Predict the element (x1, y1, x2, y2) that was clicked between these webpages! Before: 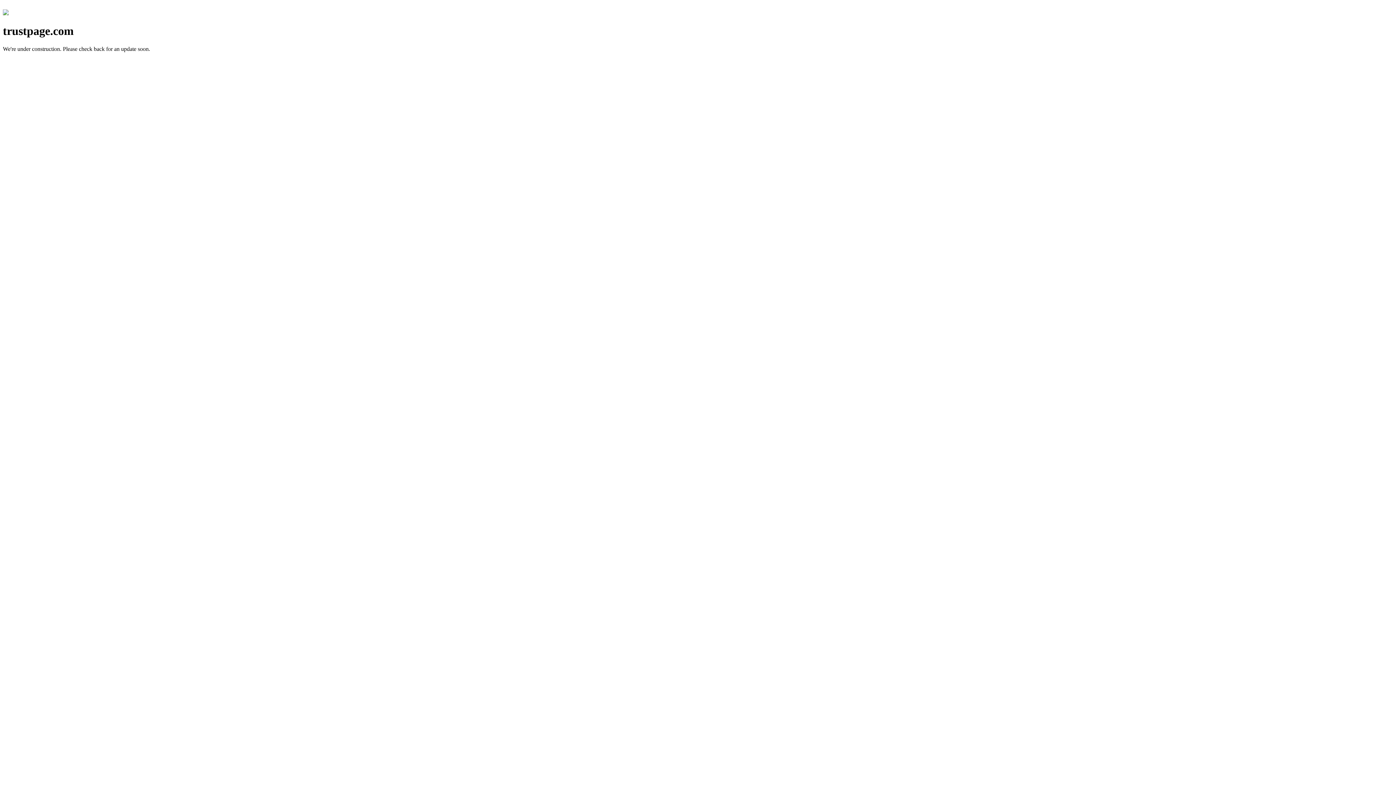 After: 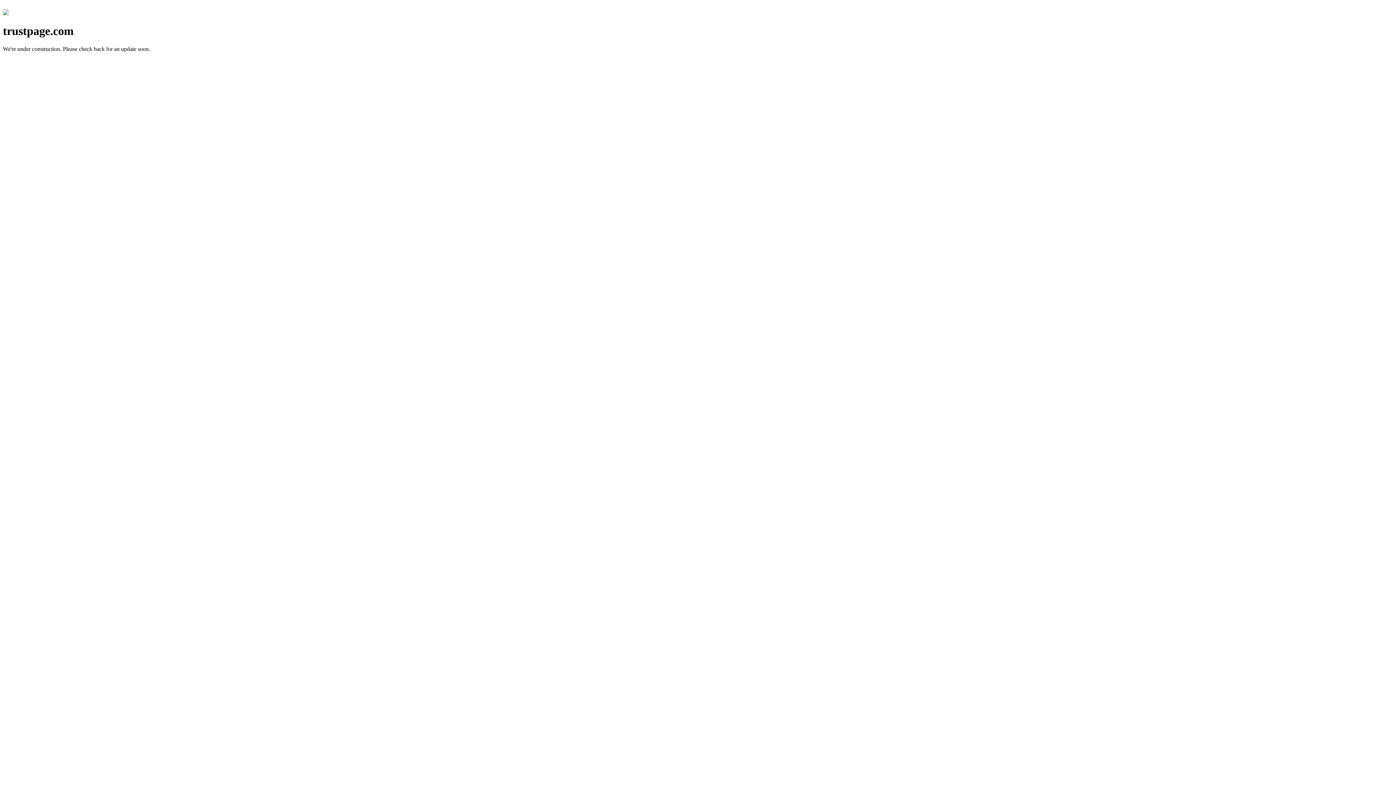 Action: bbox: (2, 10, 8, 16)